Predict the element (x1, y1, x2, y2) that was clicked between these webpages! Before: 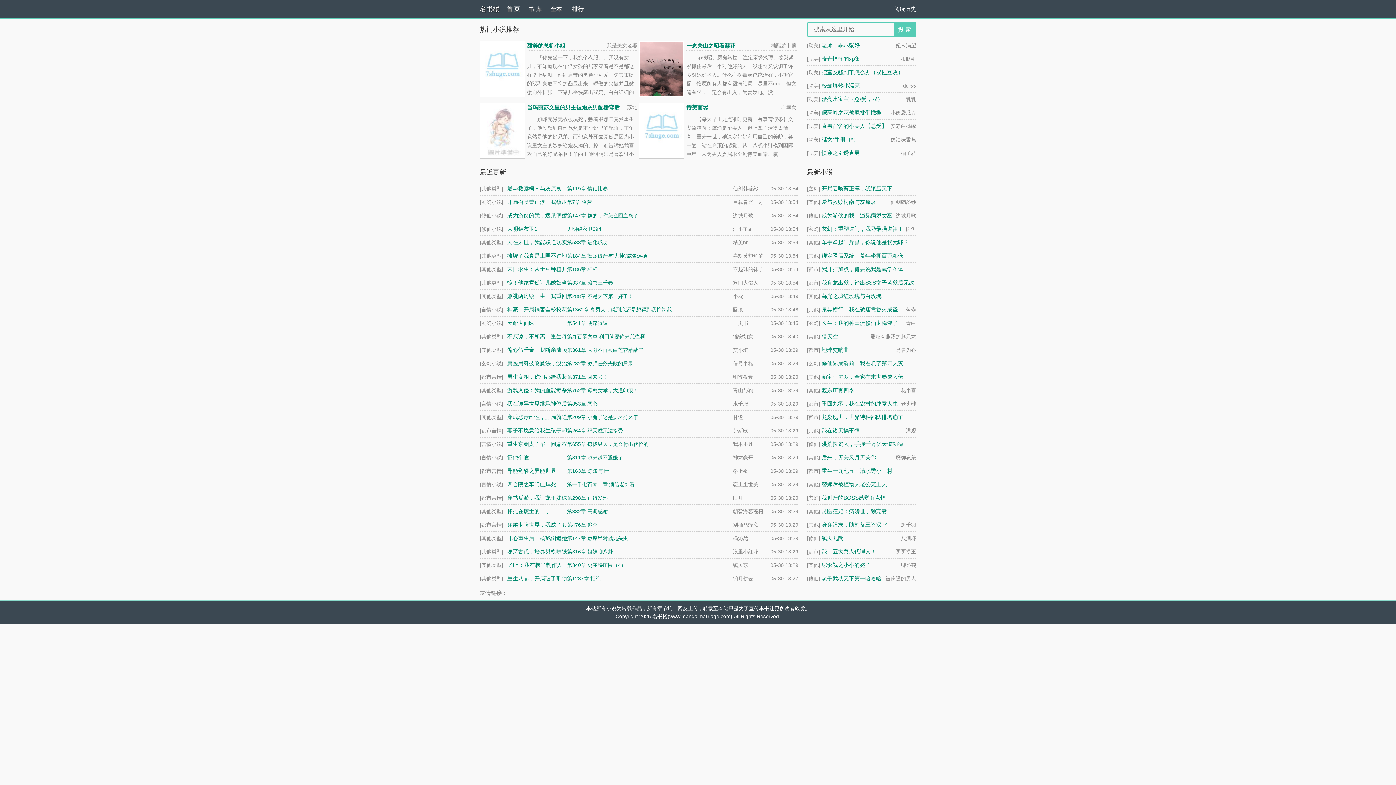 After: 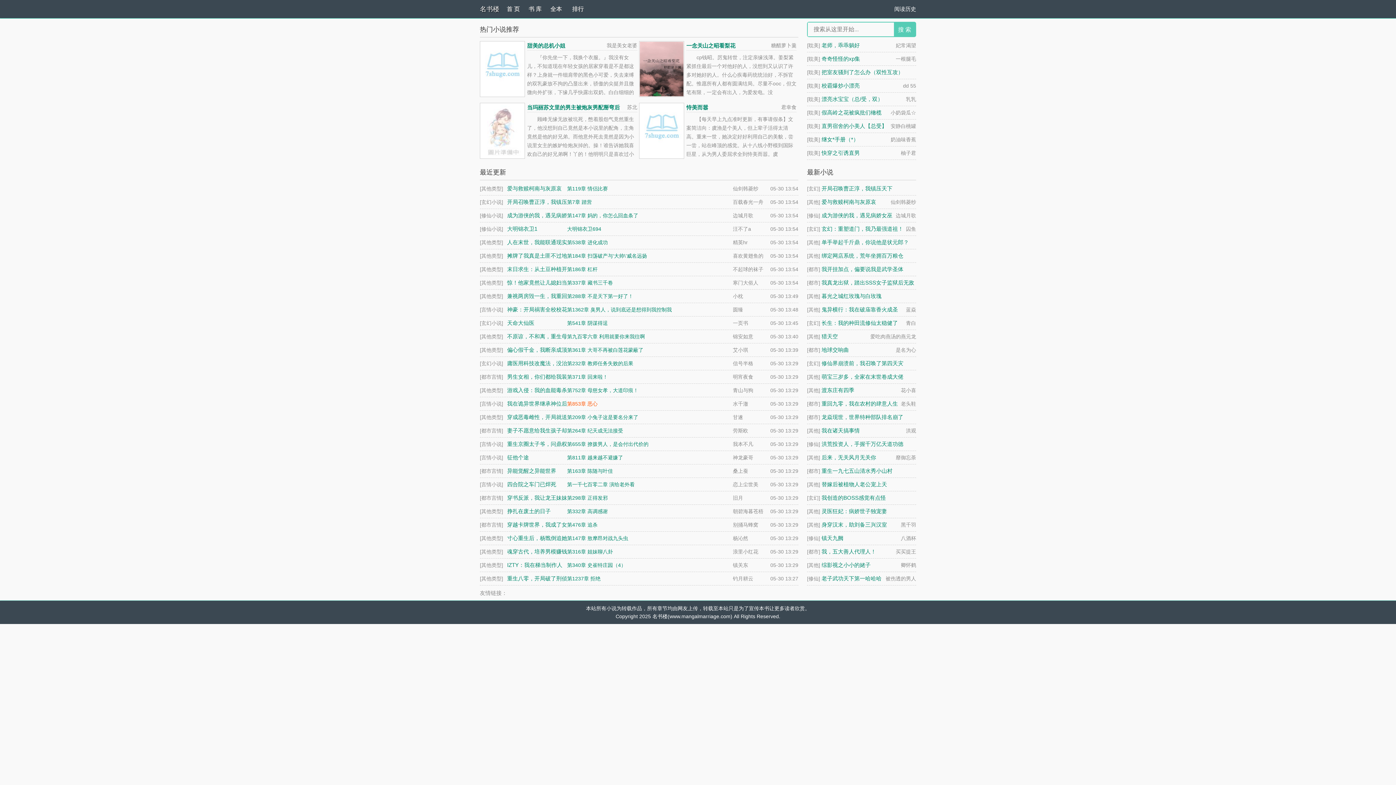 Action: label: 第853章 恶心 bbox: (567, 401, 597, 406)